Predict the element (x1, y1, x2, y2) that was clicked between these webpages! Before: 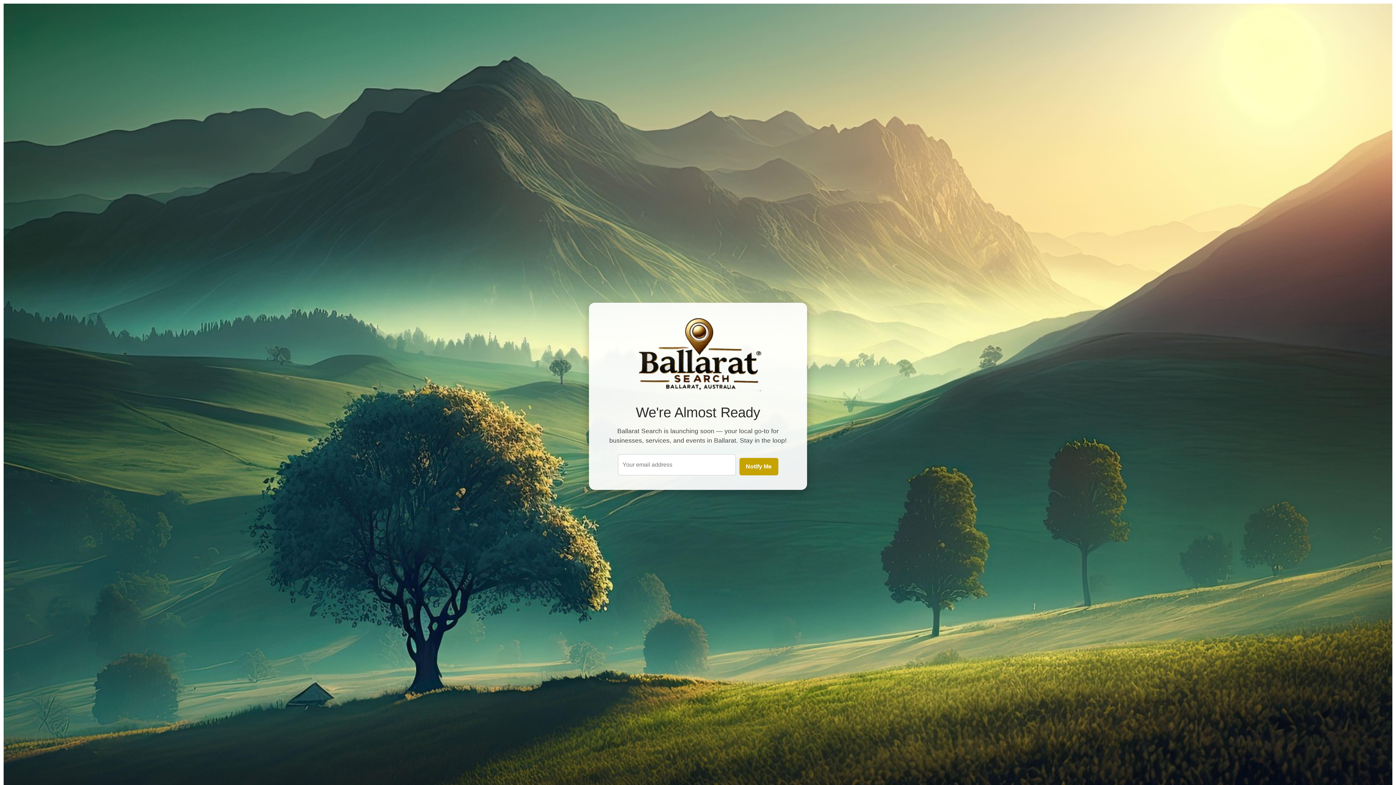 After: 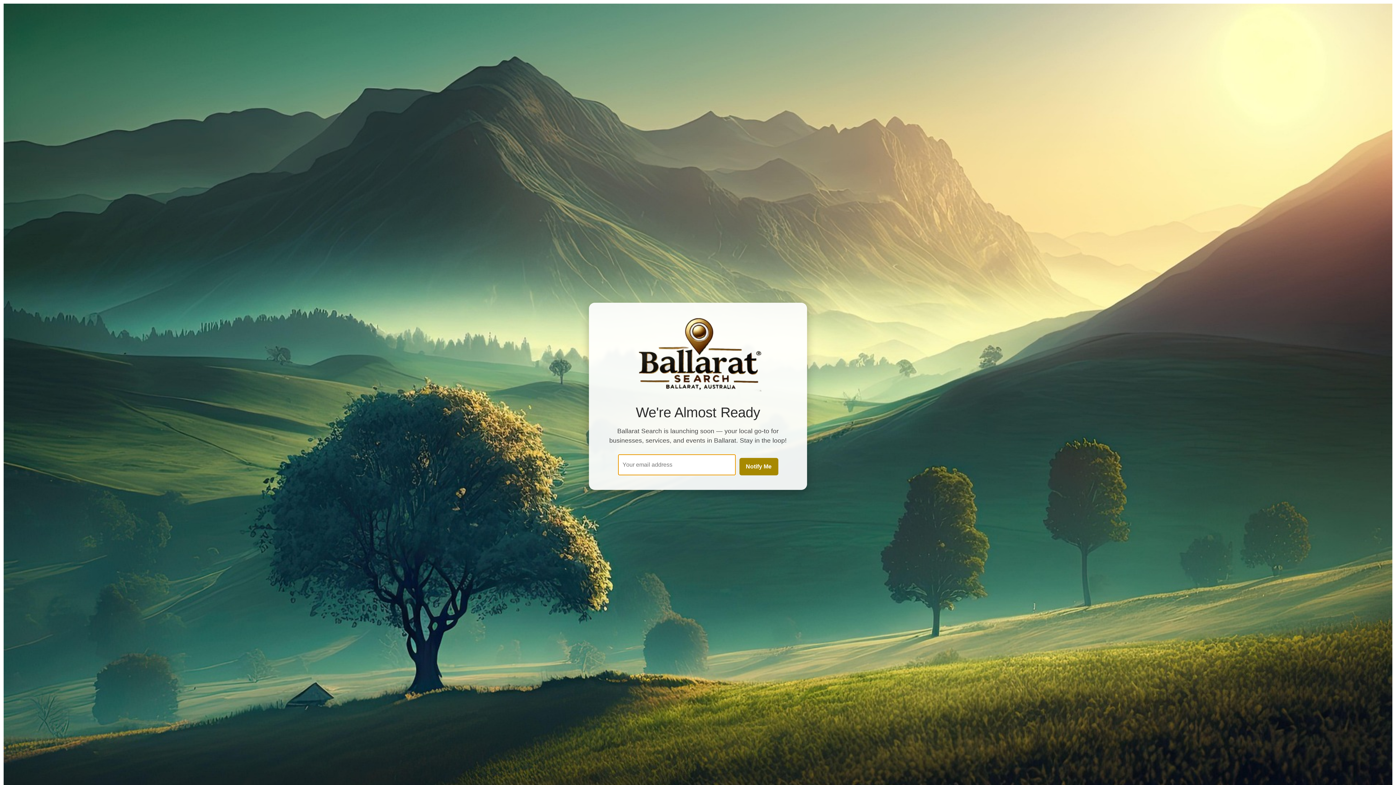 Action: label: Notify Me bbox: (739, 458, 778, 475)